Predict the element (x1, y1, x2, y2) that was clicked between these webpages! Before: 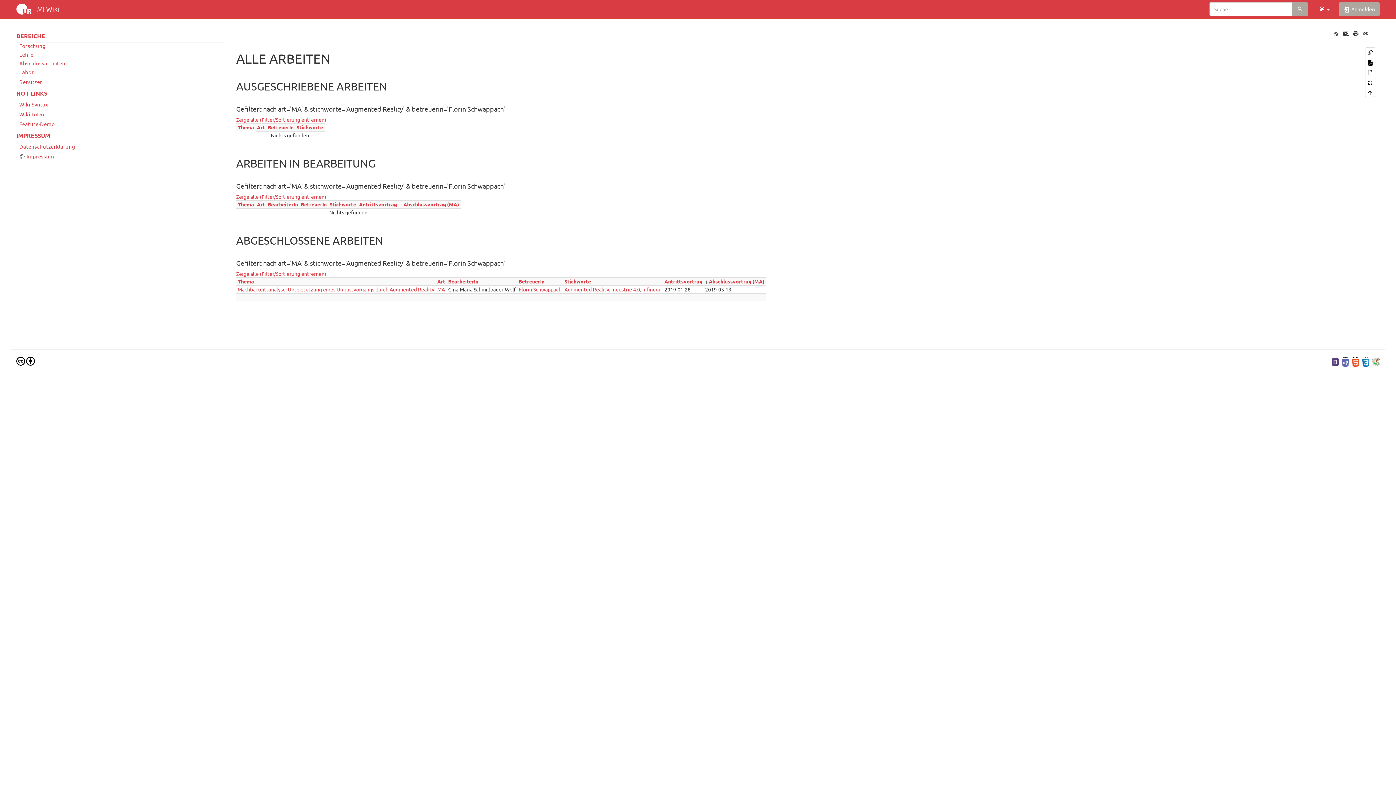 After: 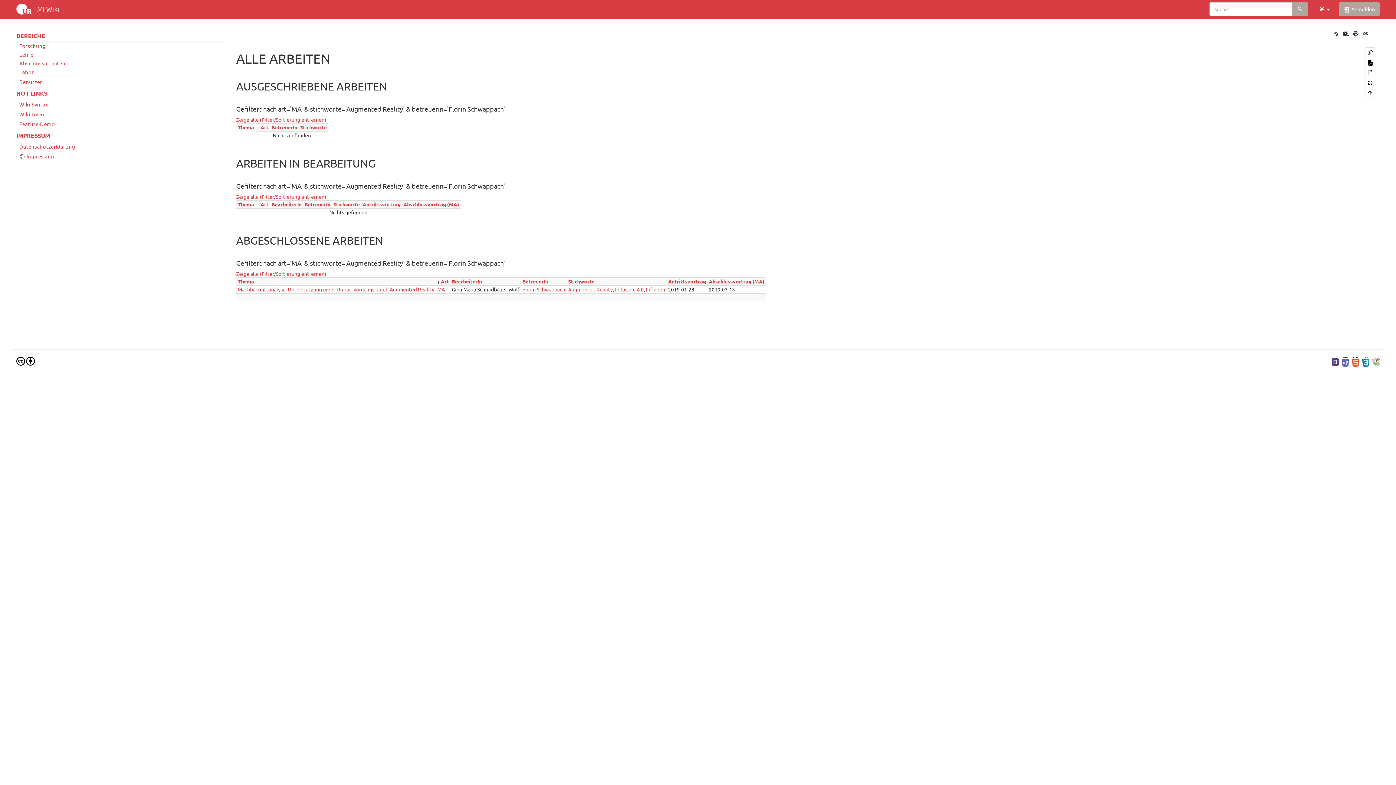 Action: bbox: (257, 123, 265, 130) label: Art